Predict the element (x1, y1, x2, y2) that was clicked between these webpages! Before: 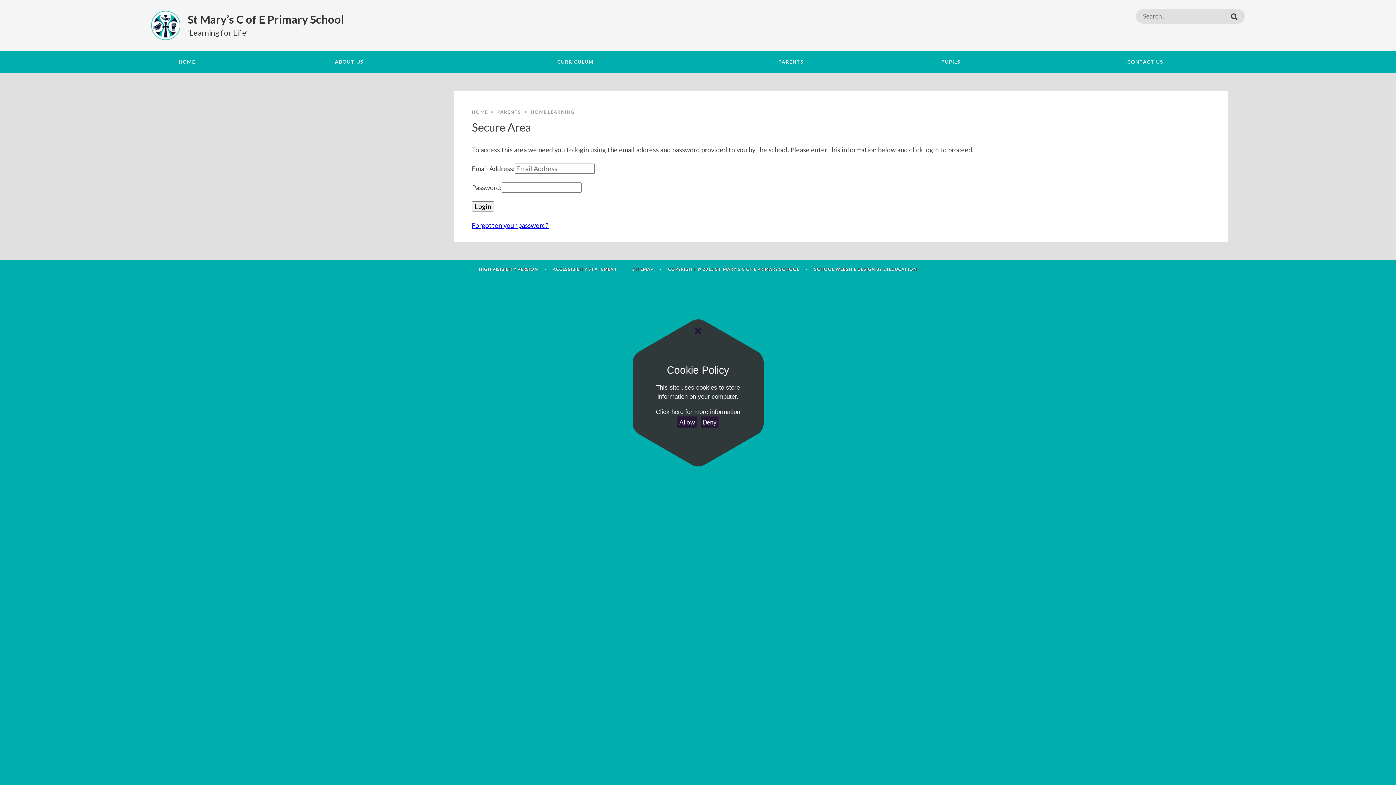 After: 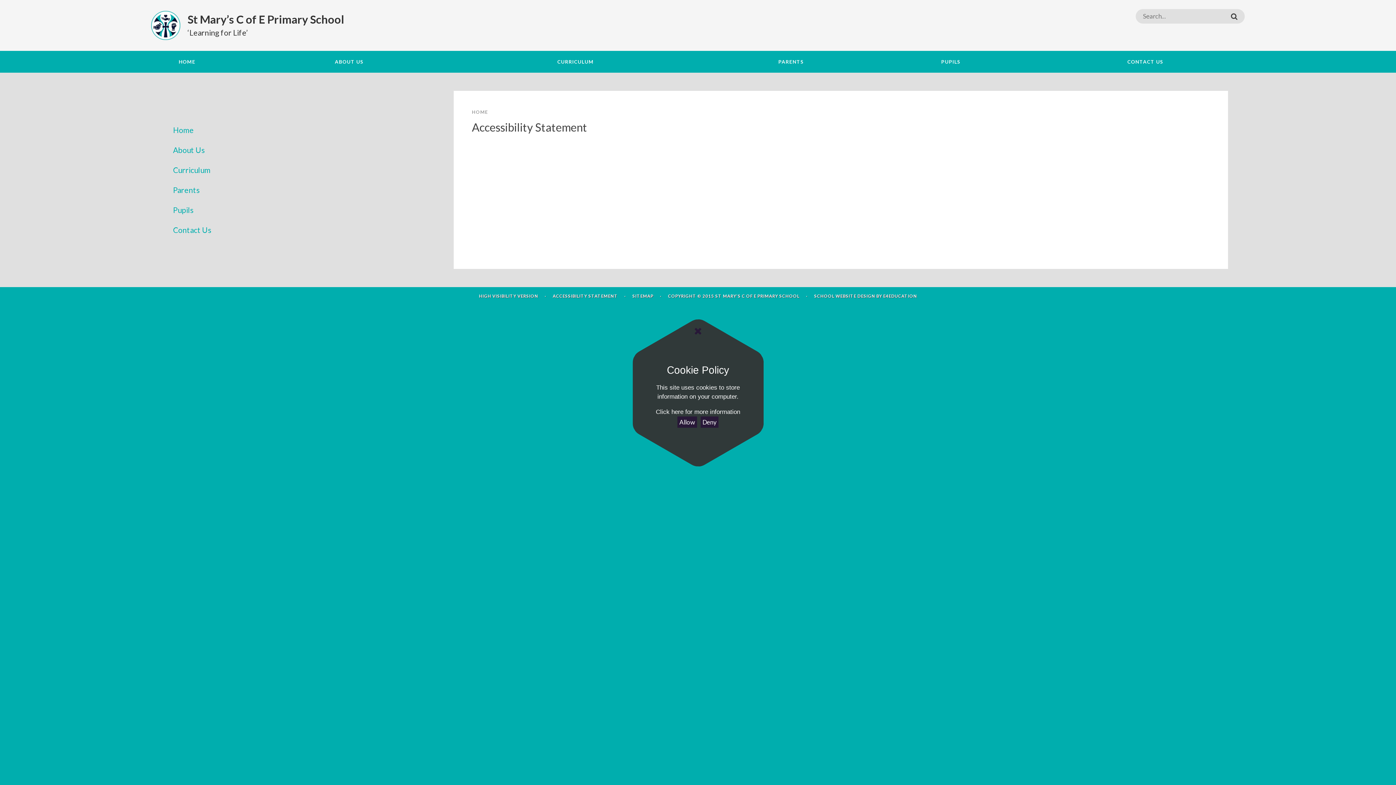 Action: bbox: (552, 266, 618, 271) label: ACCESSIBILITY STATEMENT